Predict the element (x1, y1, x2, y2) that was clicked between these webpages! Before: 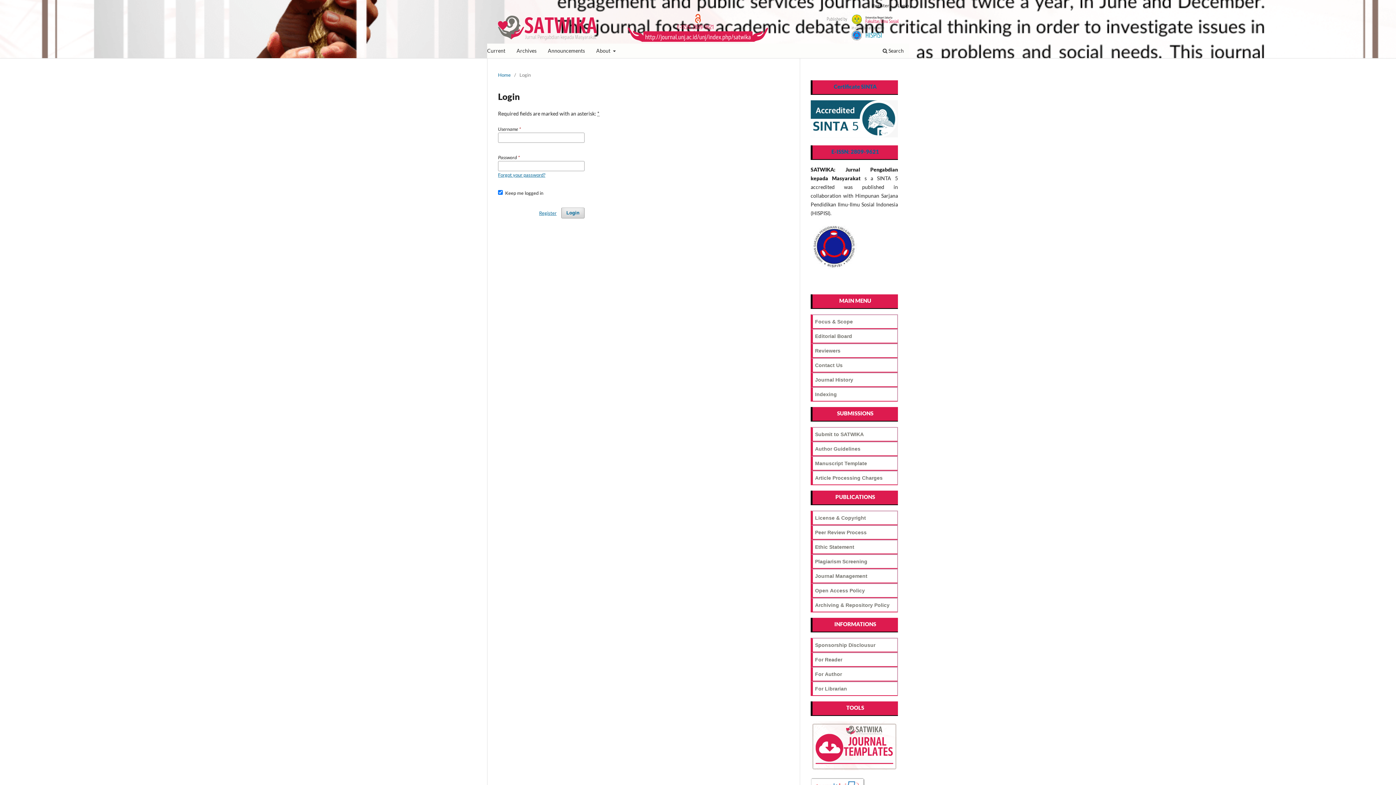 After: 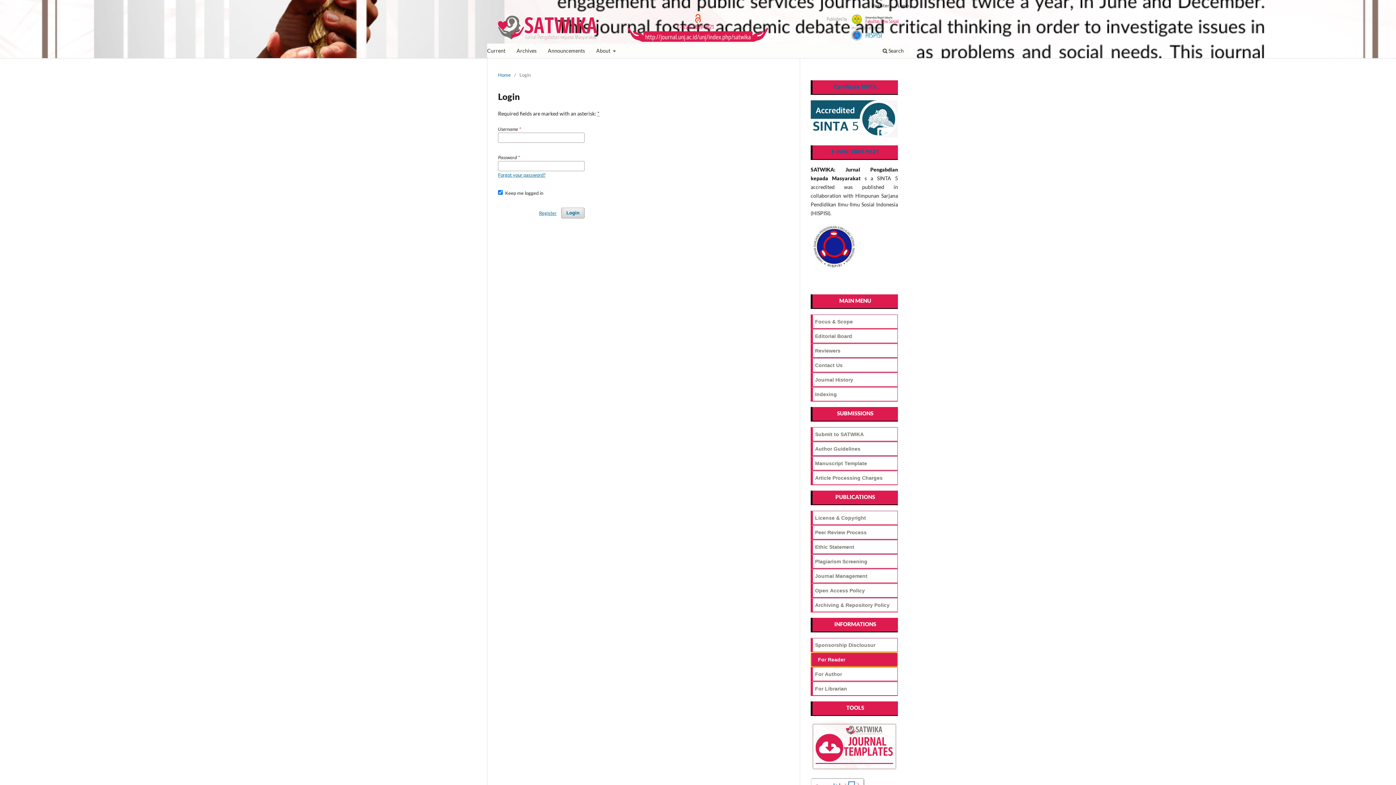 Action: bbox: (810, 656, 898, 663)